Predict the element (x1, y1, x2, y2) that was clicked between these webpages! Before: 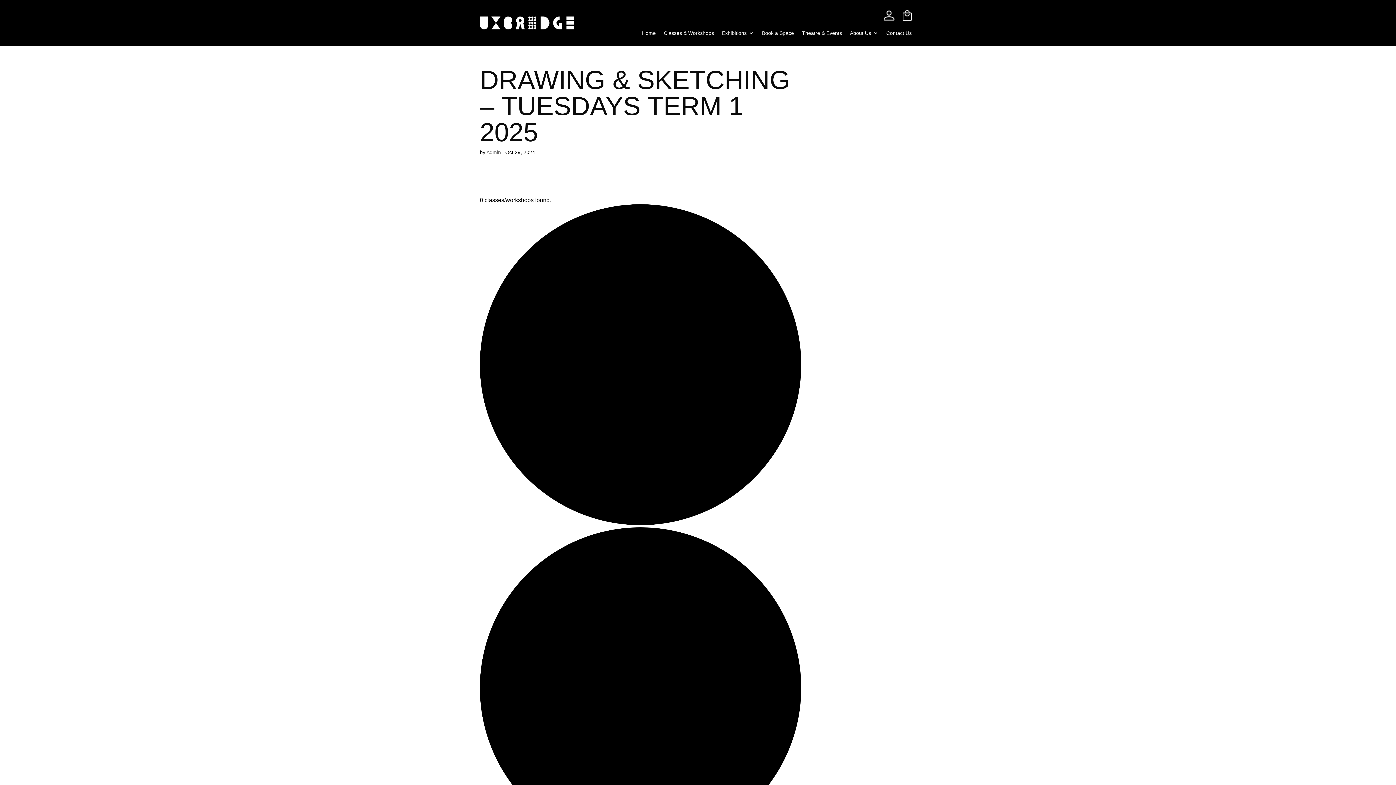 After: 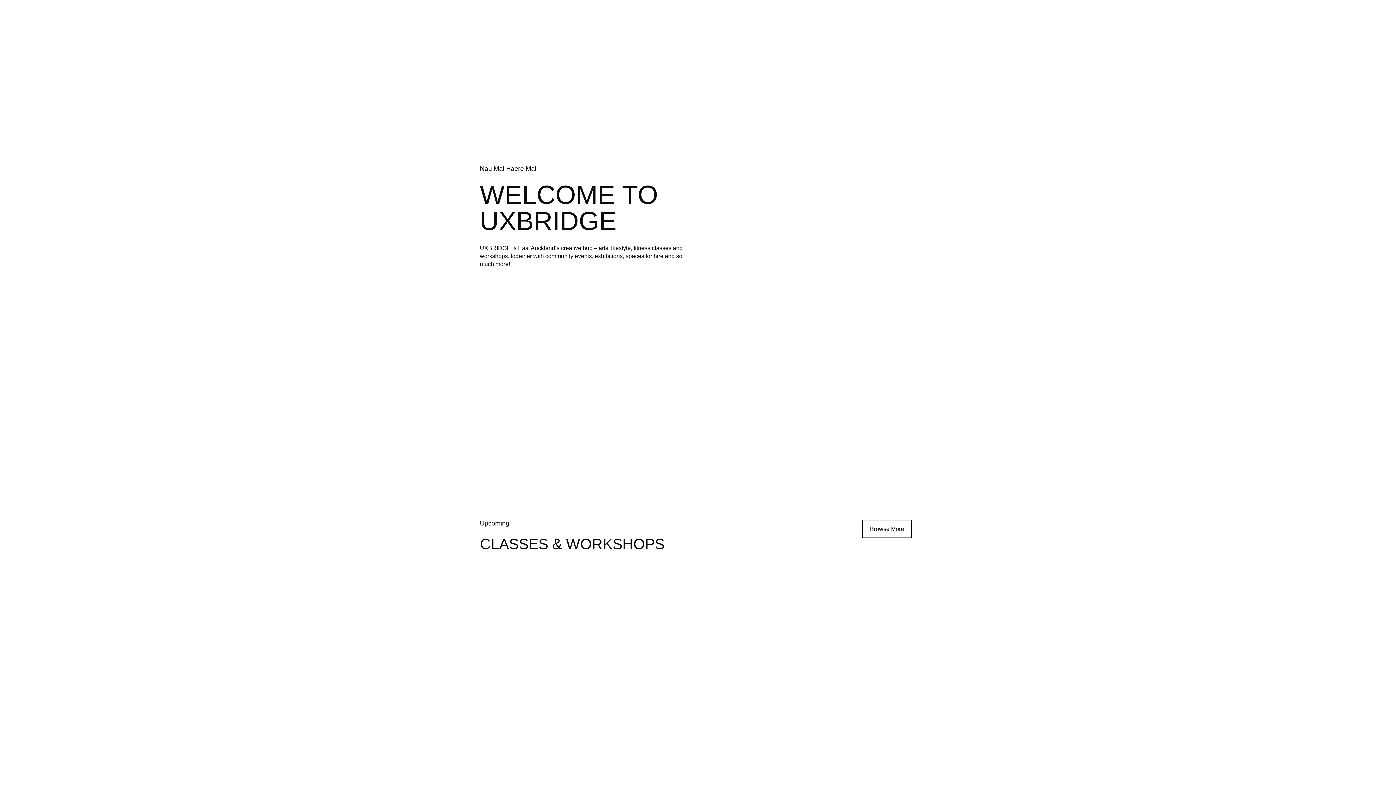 Action: bbox: (642, 30, 656, 38) label: Home